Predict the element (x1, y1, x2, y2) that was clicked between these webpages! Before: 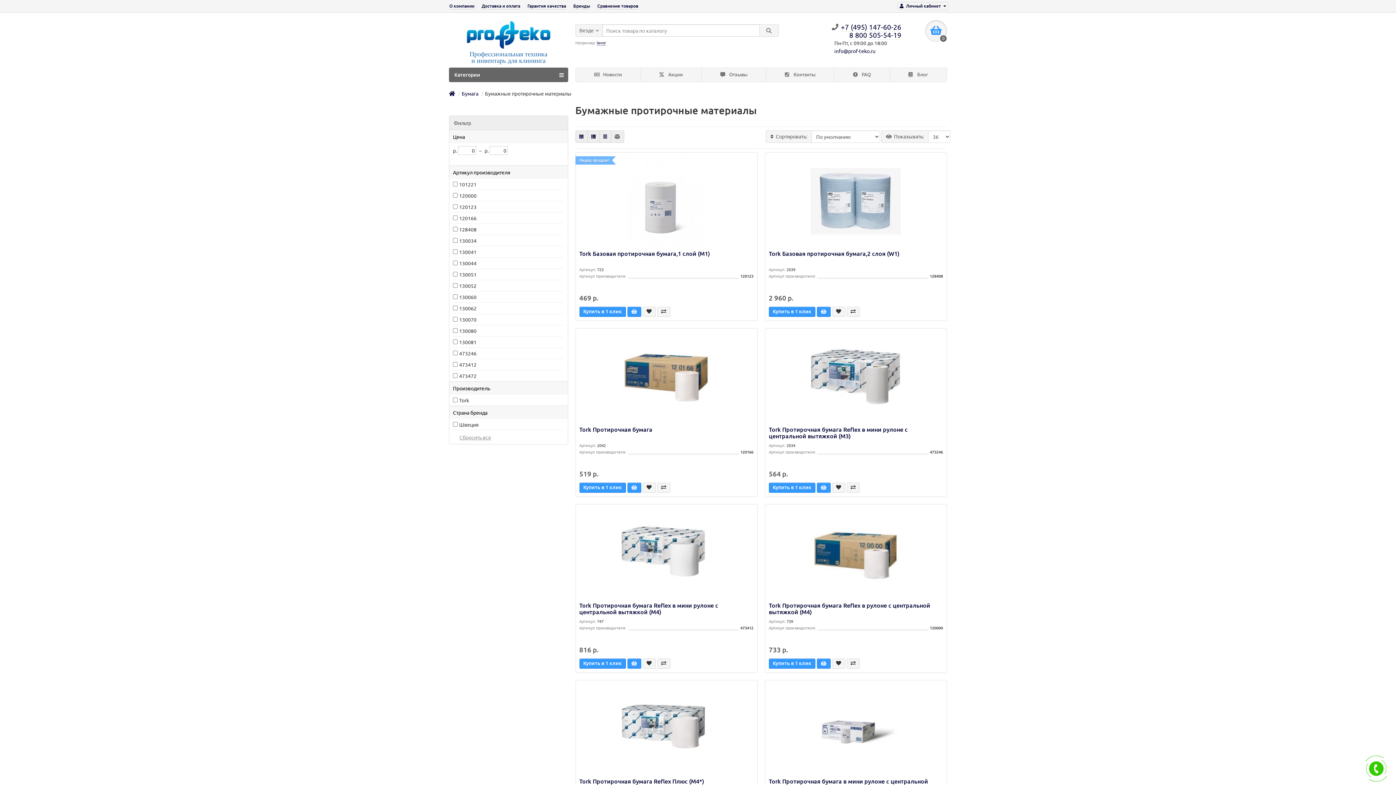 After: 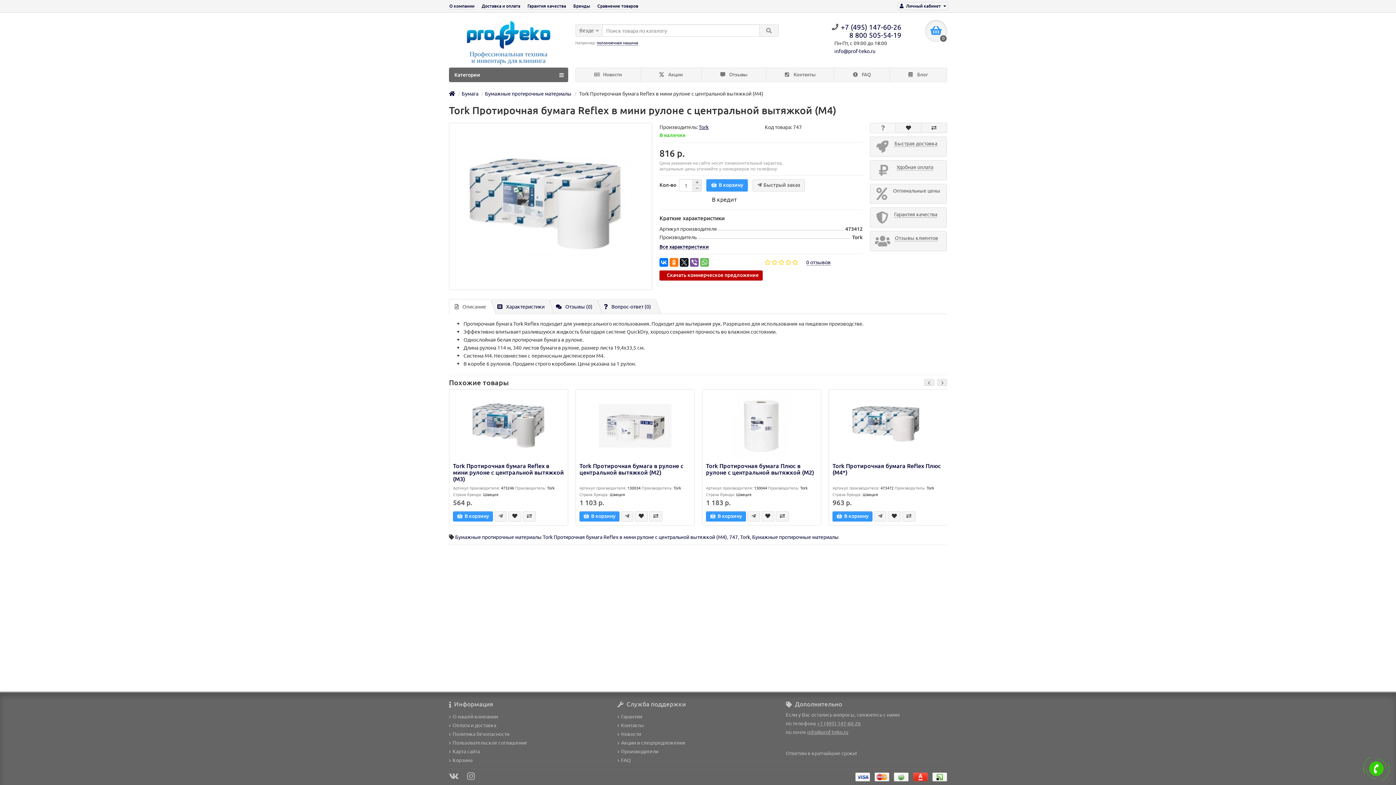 Action: bbox: (579, 508, 753, 598)